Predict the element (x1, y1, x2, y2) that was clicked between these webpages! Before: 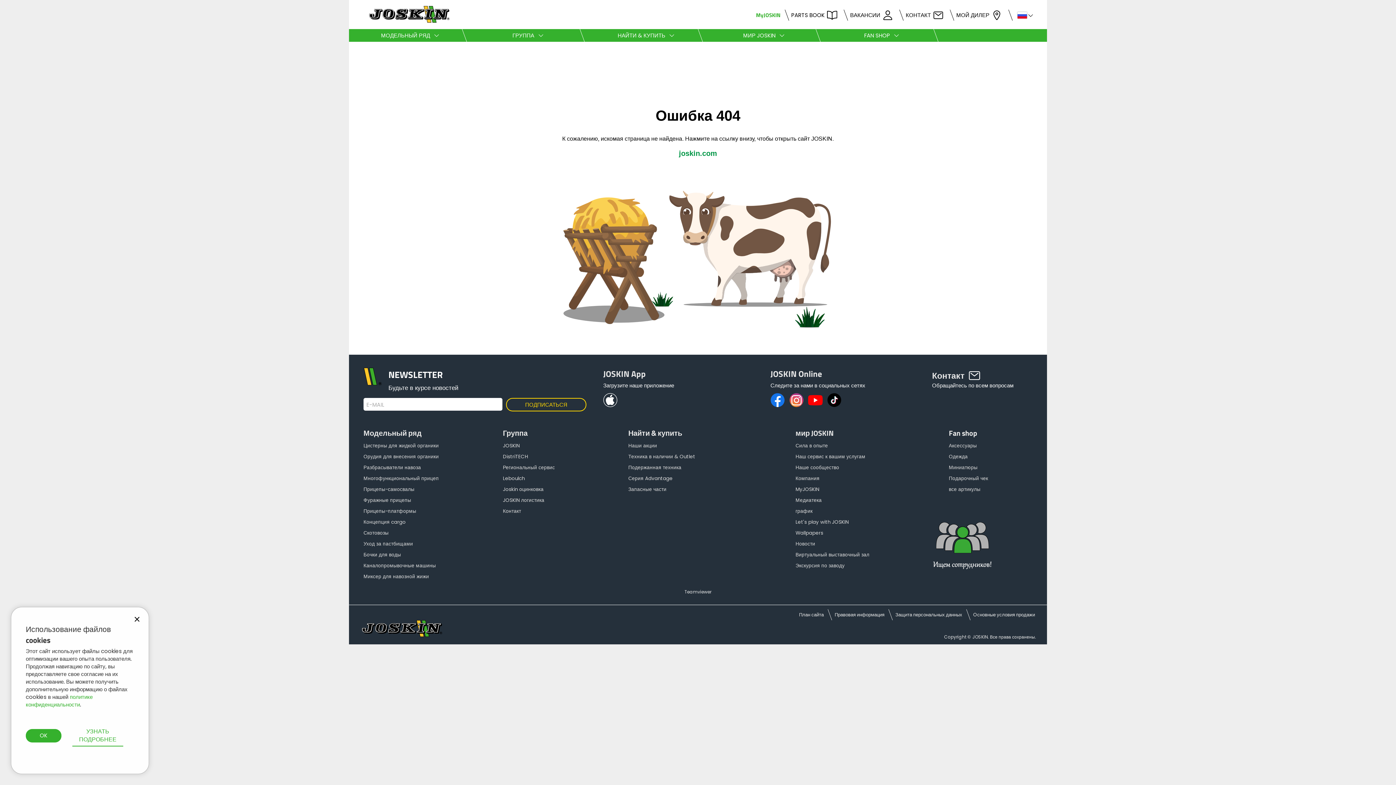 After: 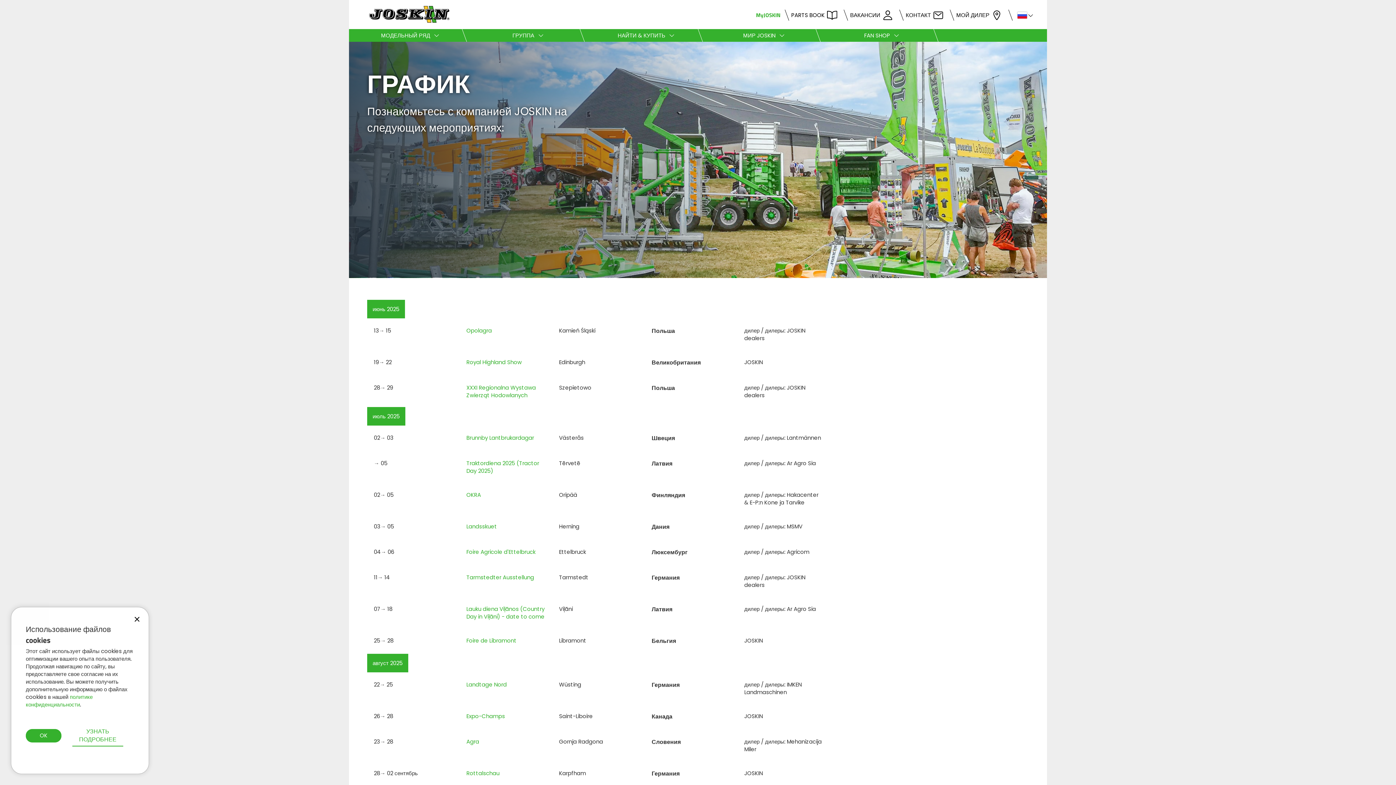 Action: label: график bbox: (795, 506, 812, 517)